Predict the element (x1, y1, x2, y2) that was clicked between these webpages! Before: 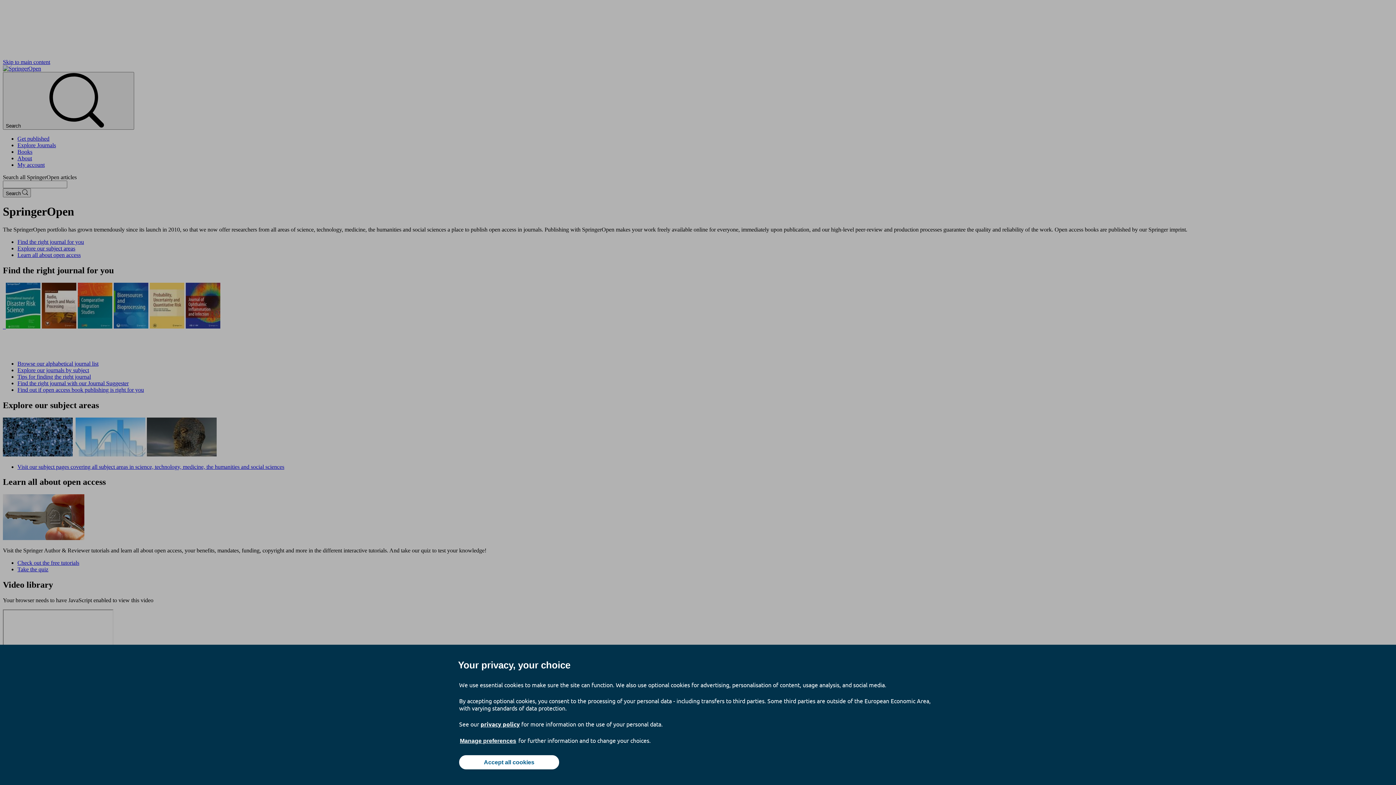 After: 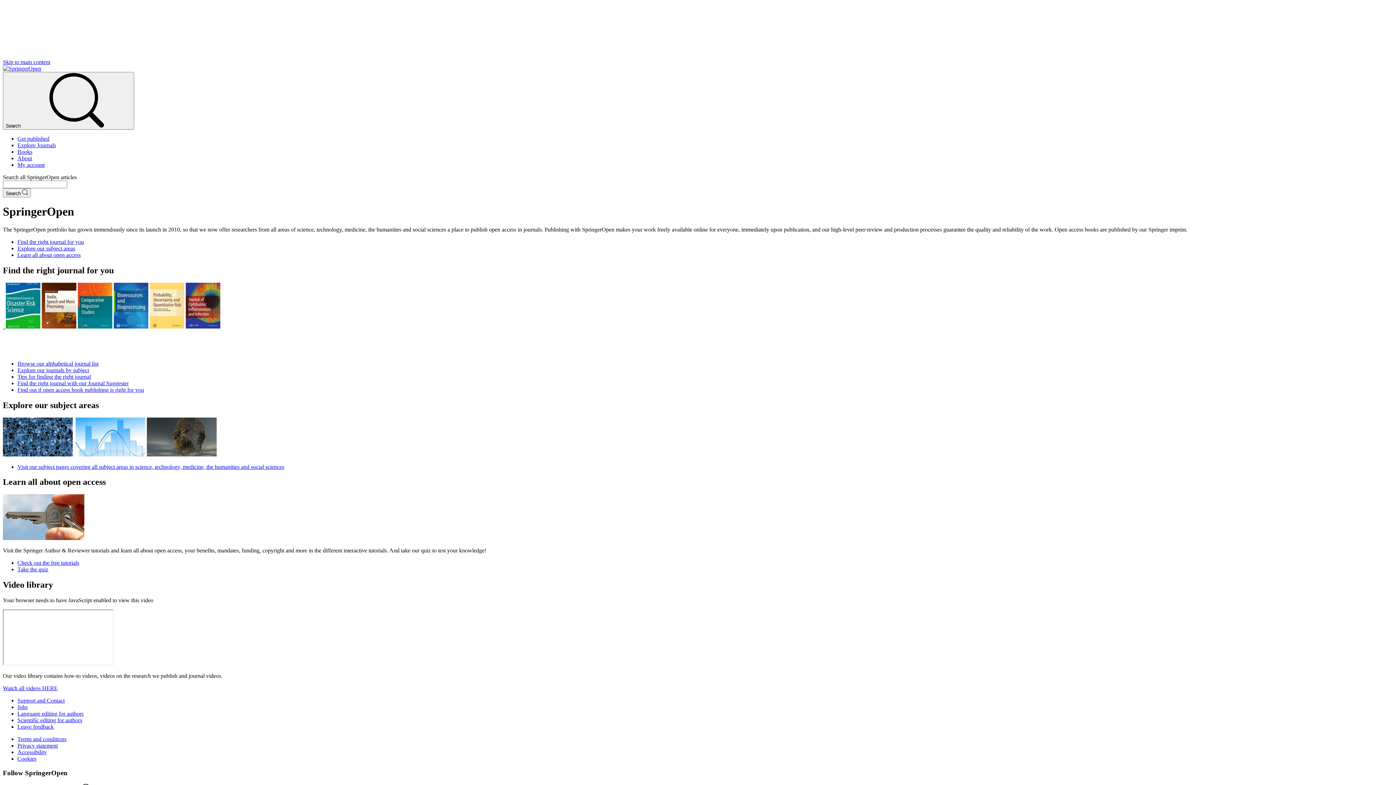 Action: label: Accept all cookies bbox: (459, 755, 559, 769)